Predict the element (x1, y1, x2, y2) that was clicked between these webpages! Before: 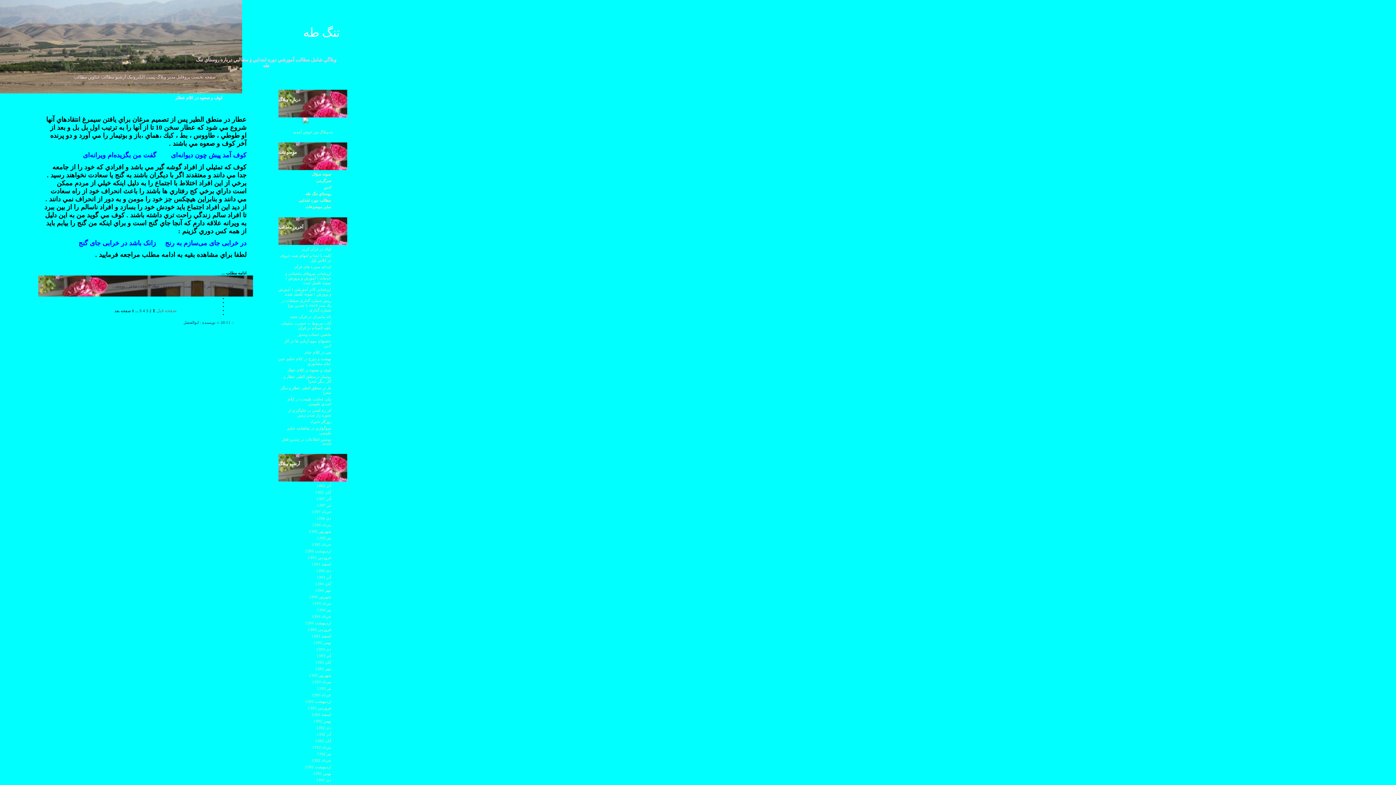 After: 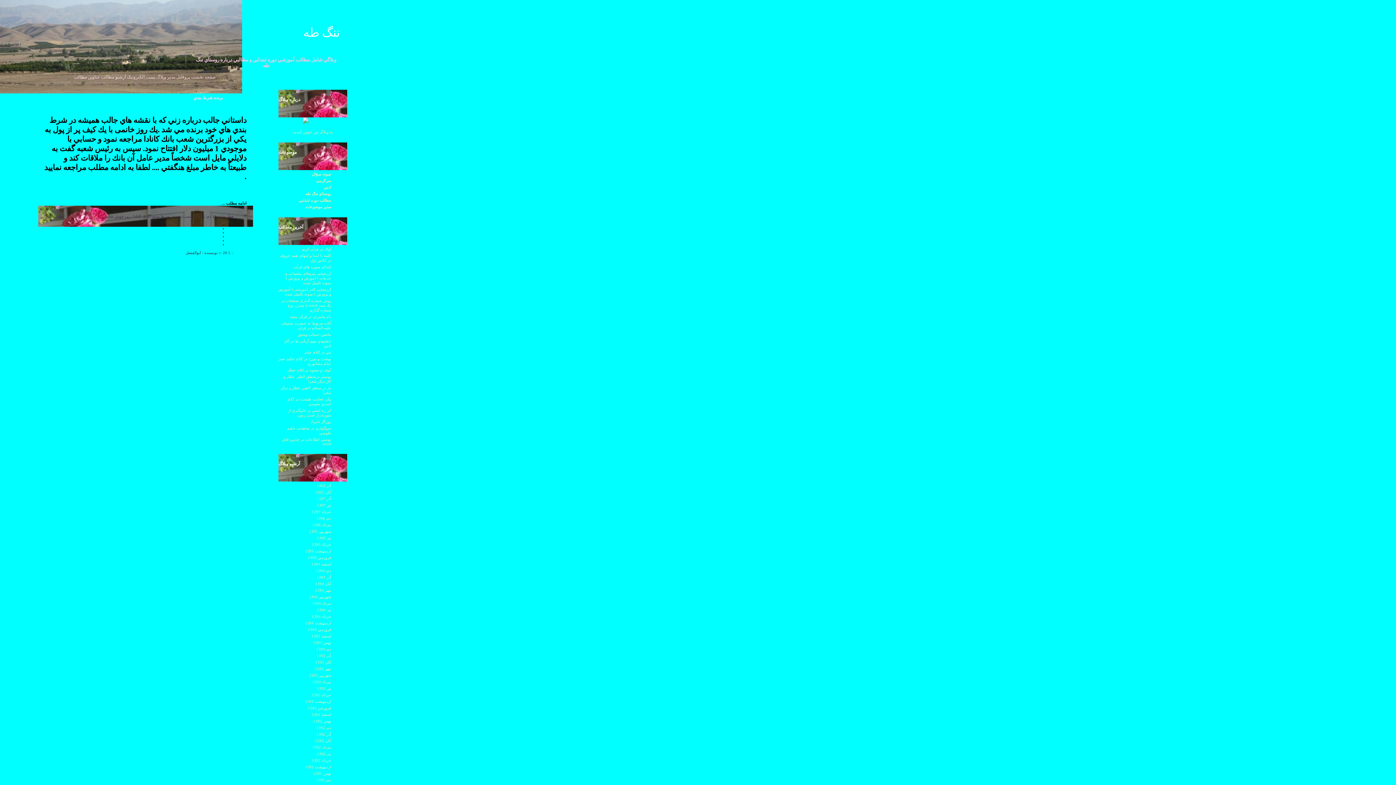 Action: label: دی 1391 bbox: (316, 778, 331, 782)